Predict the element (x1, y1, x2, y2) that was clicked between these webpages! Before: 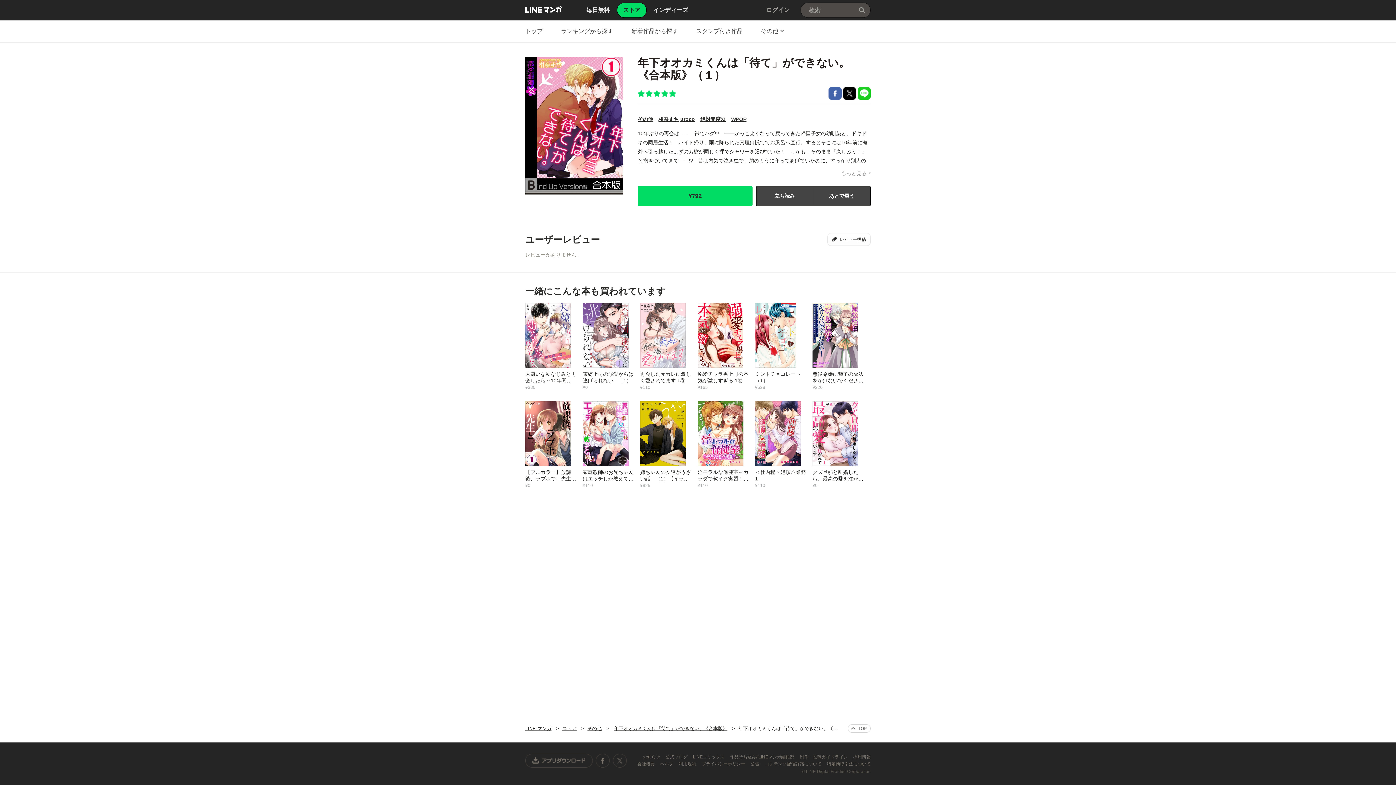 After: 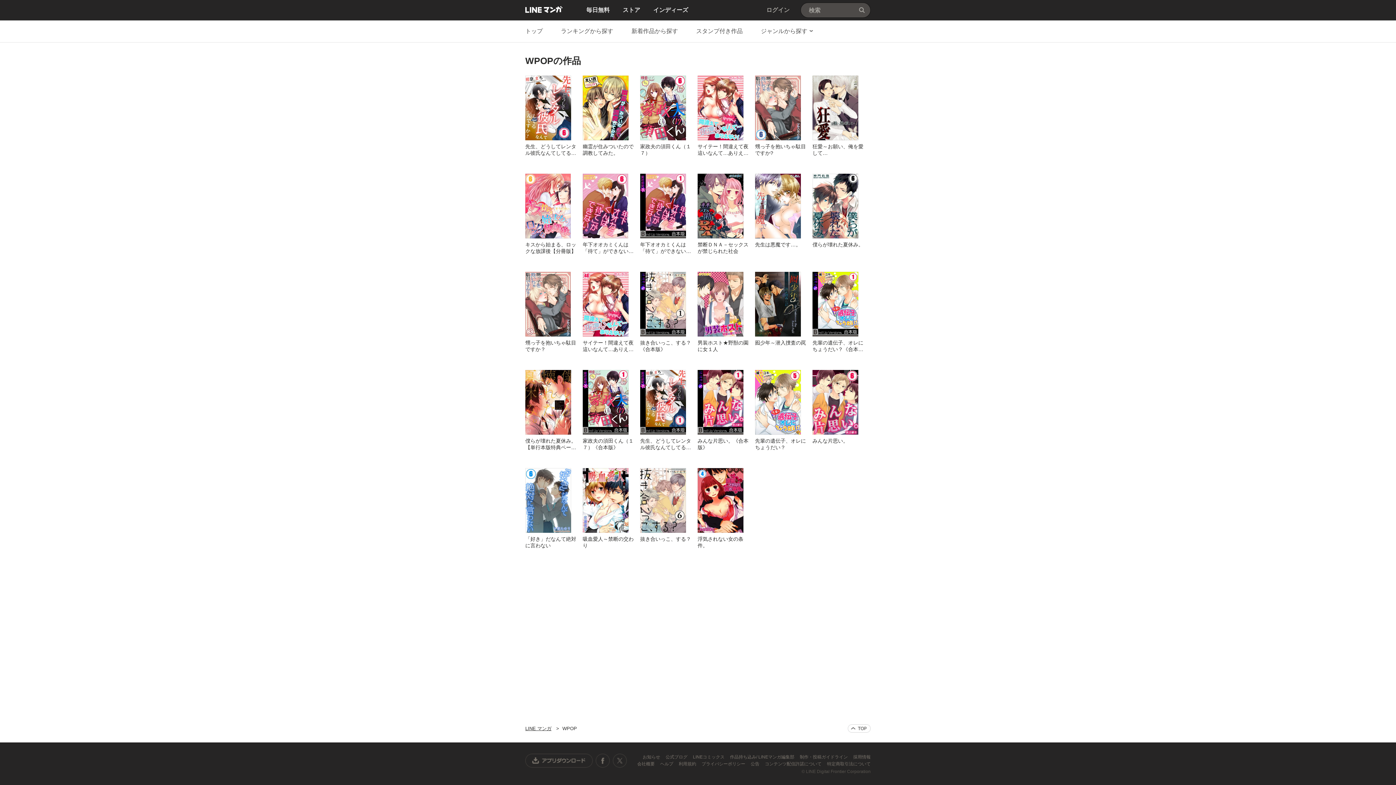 Action: bbox: (731, 116, 746, 122) label: WPOP